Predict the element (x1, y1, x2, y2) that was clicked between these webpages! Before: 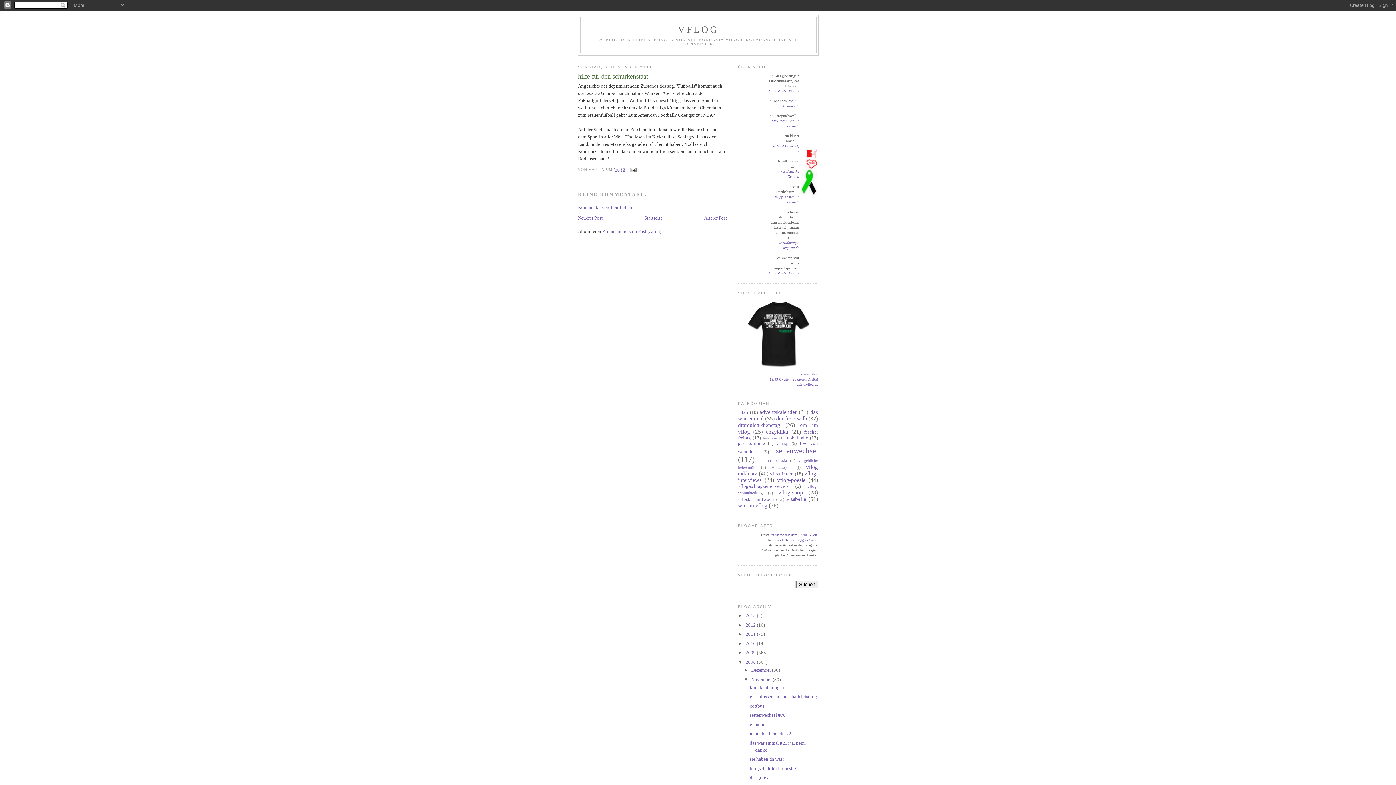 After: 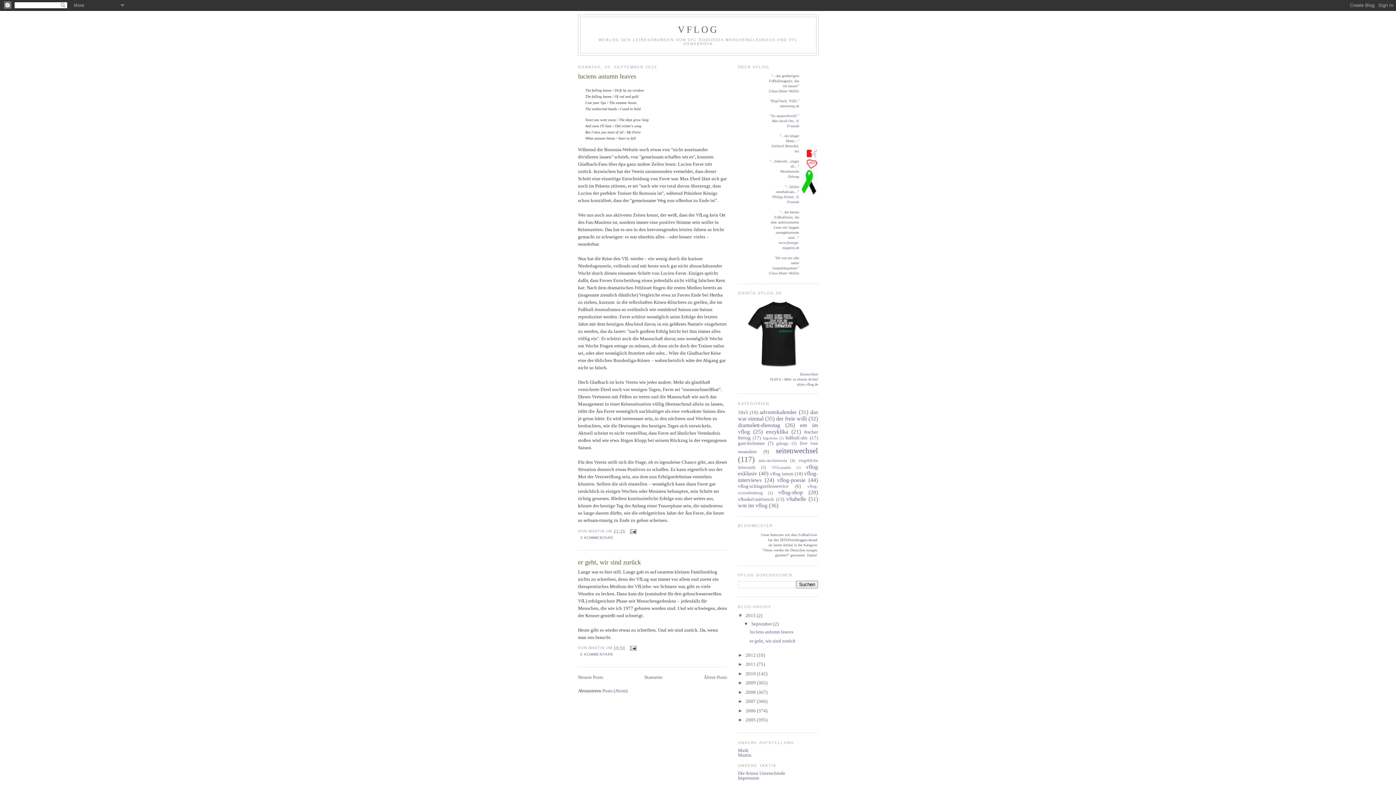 Action: label: 2015  bbox: (745, 613, 757, 618)